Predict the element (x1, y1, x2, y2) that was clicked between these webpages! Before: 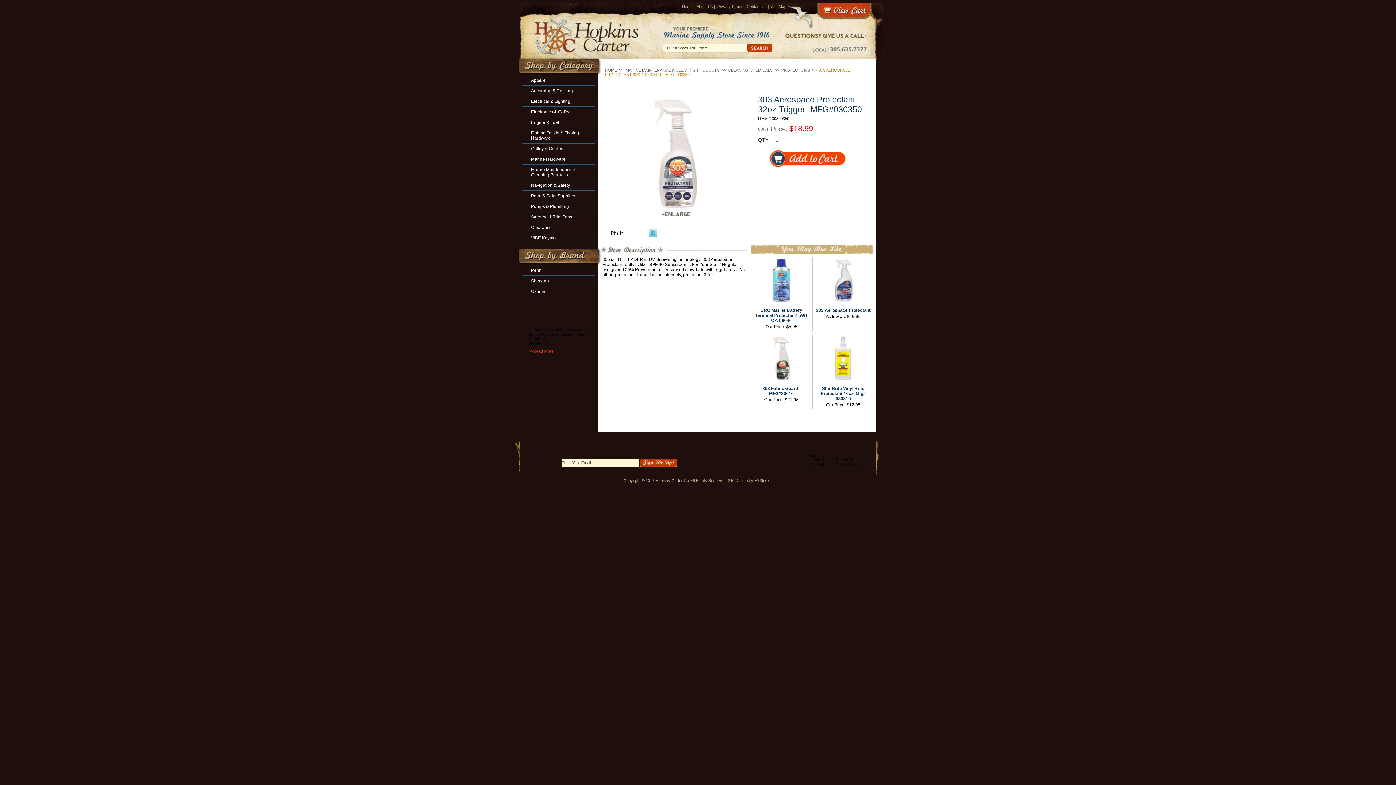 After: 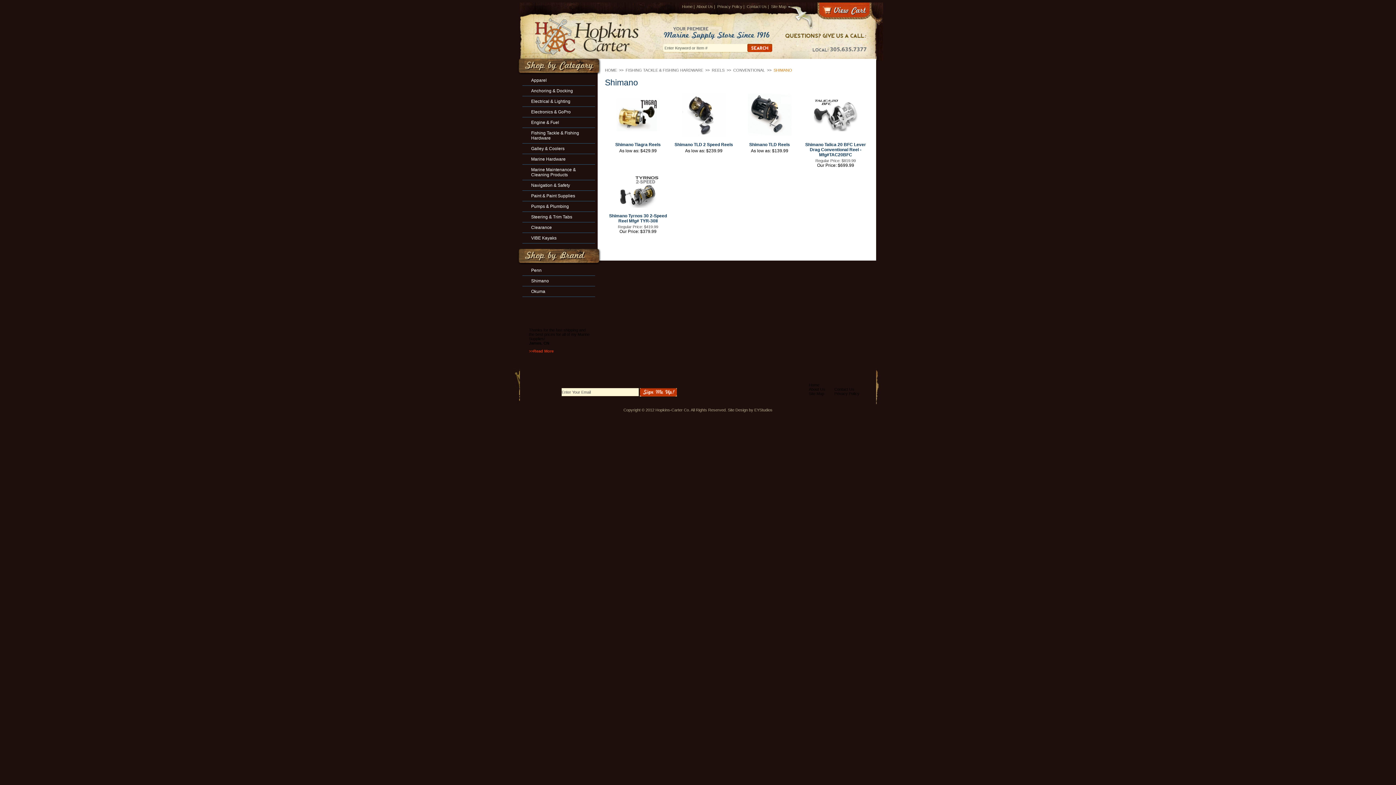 Action: label: Shimano bbox: (531, 278, 586, 283)